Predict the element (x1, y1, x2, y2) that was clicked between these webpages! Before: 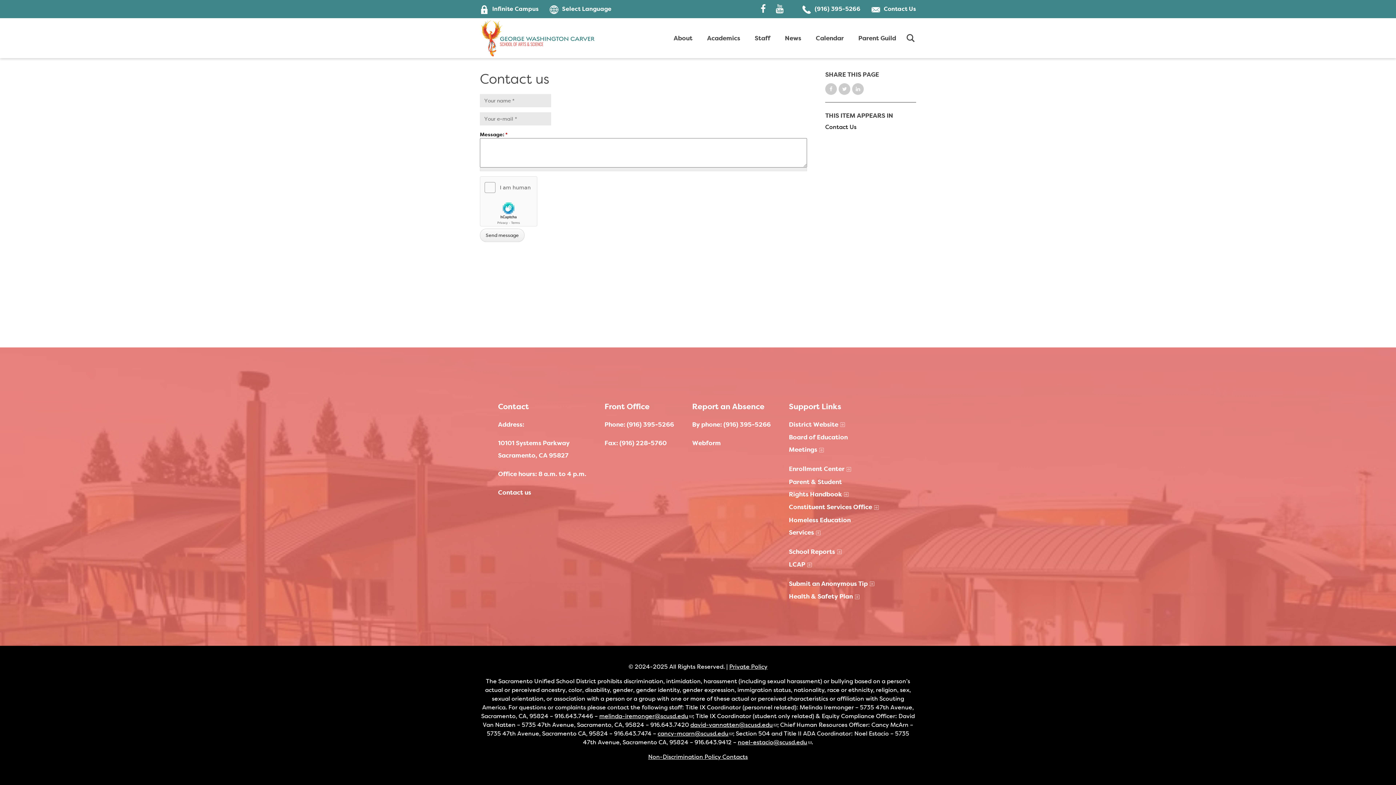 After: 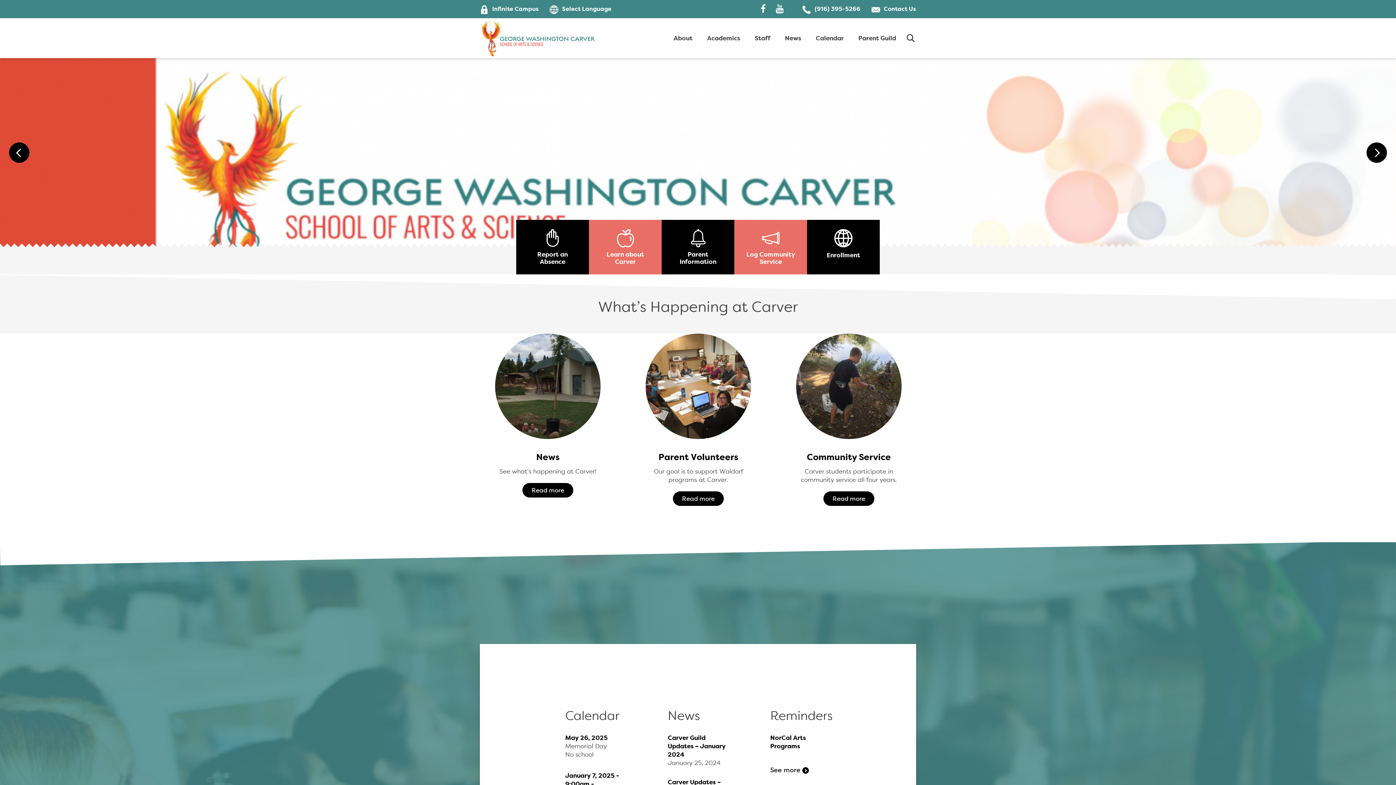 Action: bbox: (480, 18, 597, 58)